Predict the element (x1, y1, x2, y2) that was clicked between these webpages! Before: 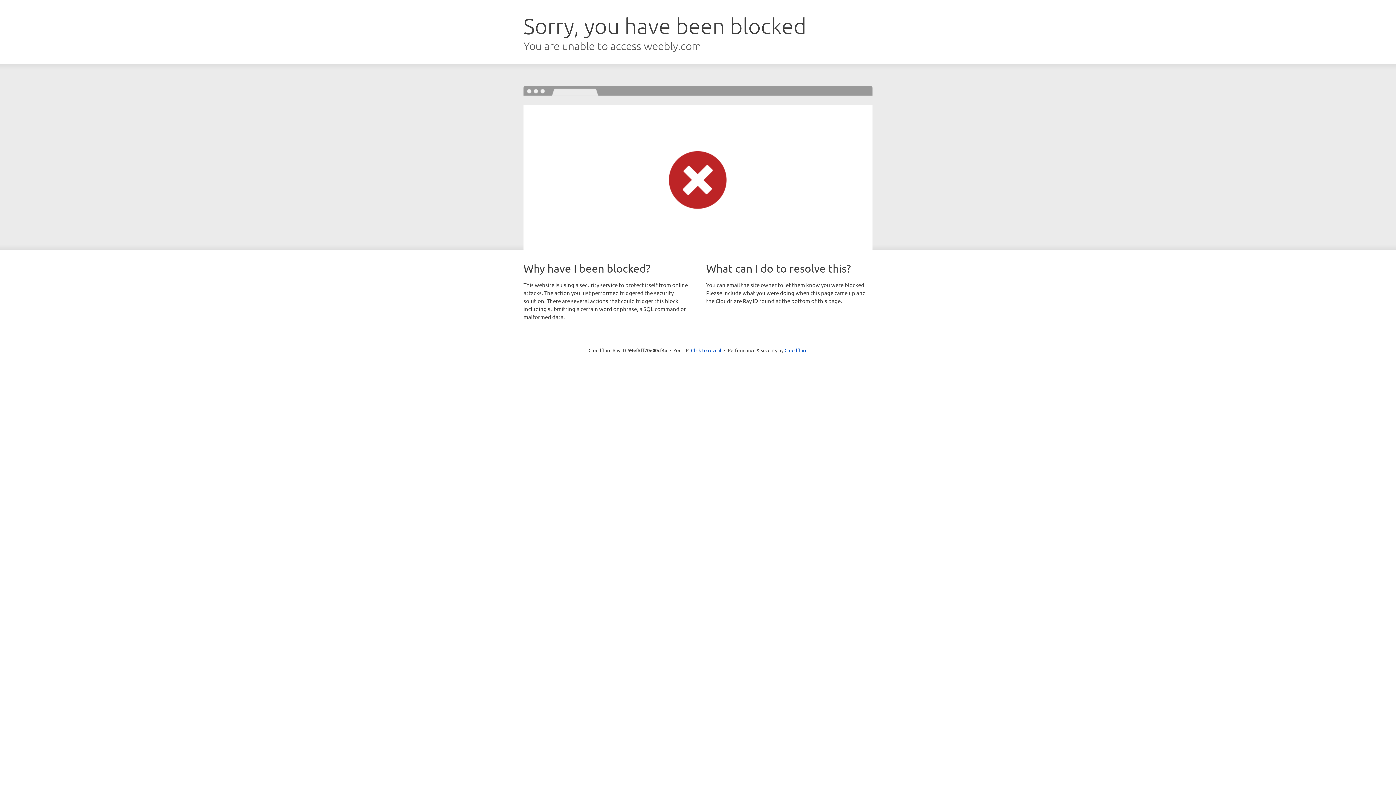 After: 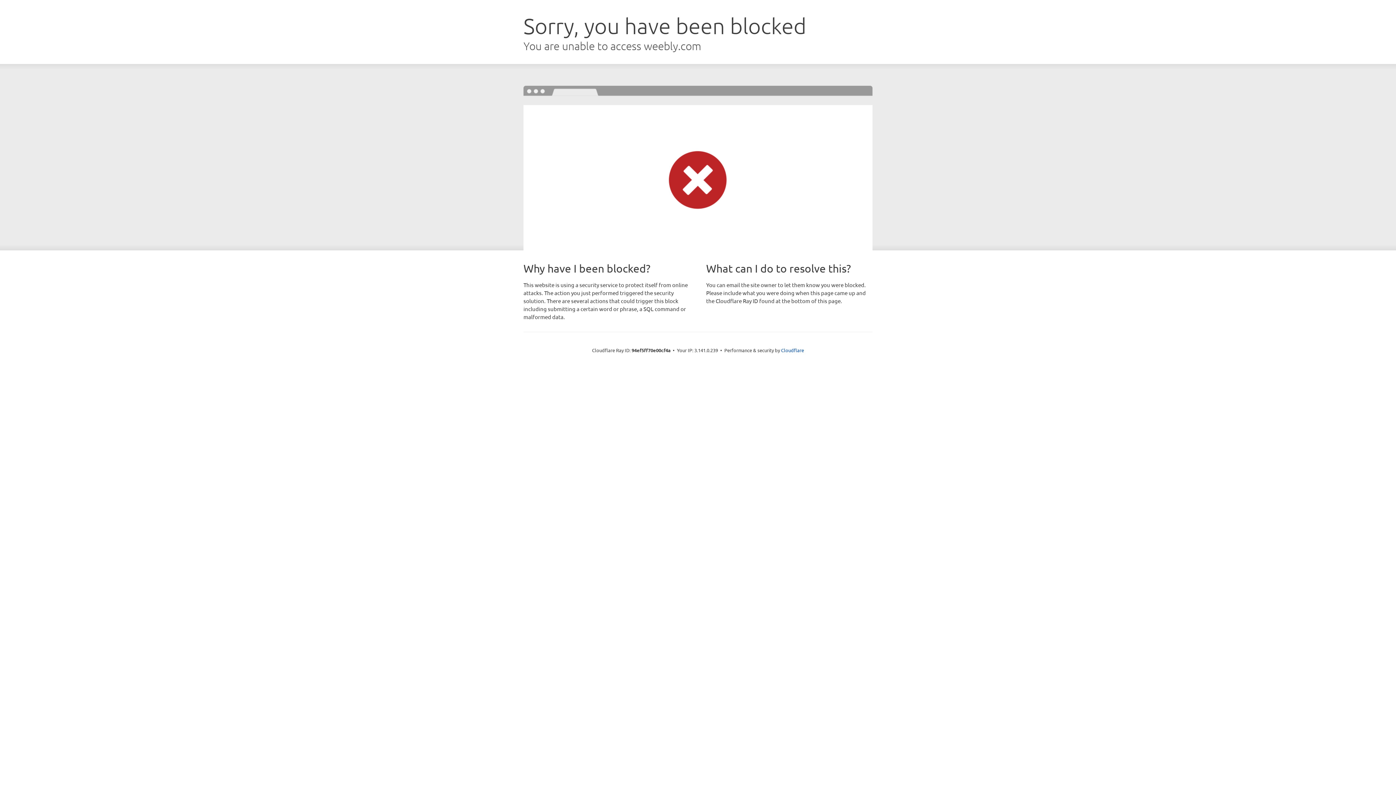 Action: bbox: (691, 346, 721, 353) label: Click to reveal